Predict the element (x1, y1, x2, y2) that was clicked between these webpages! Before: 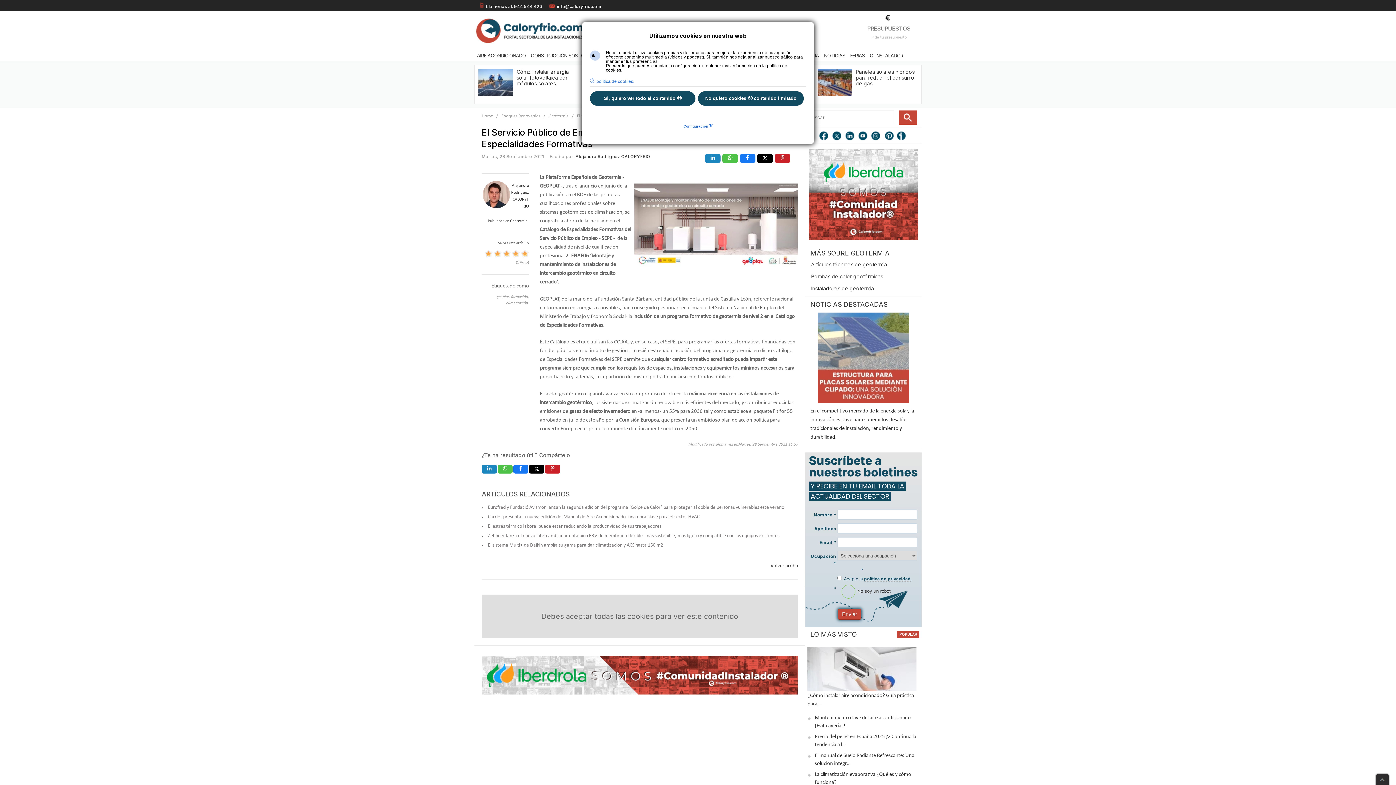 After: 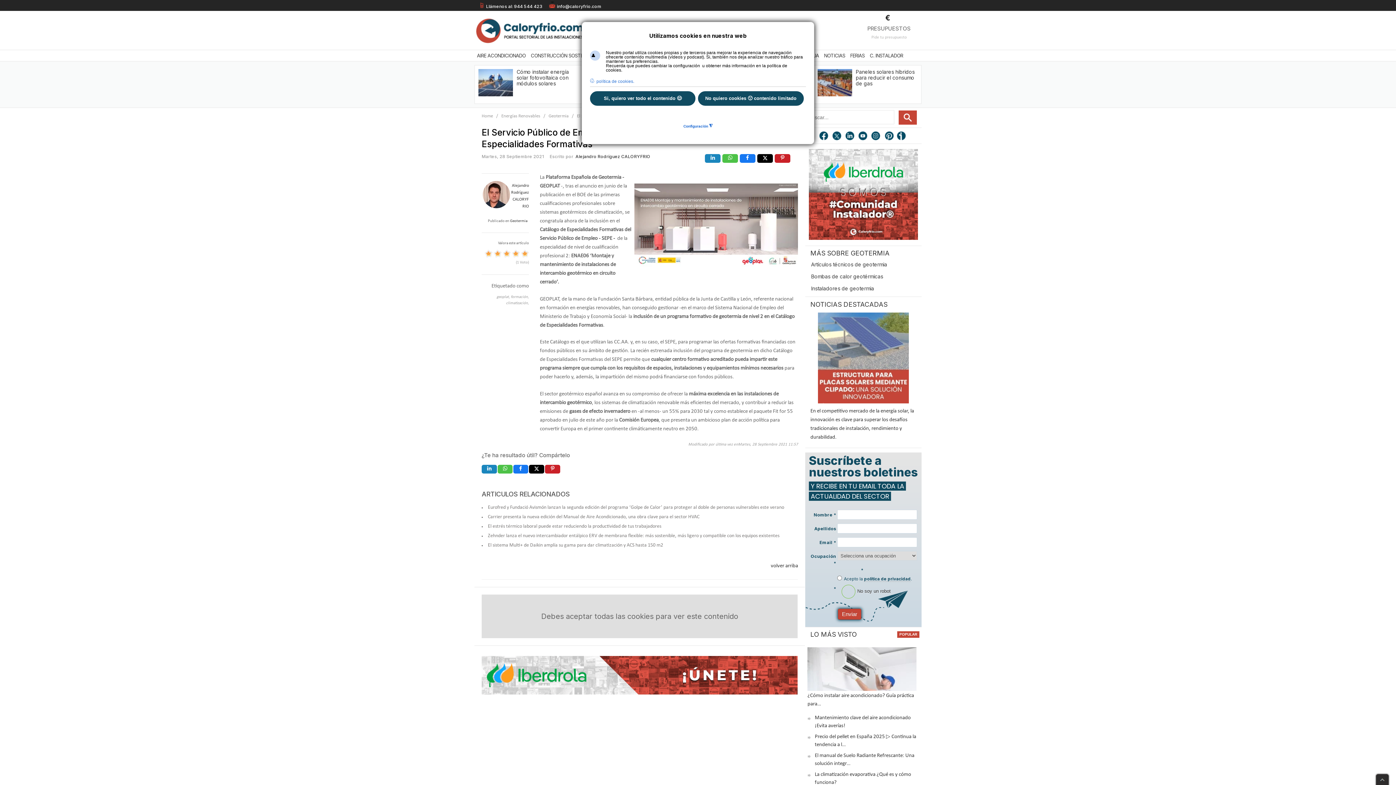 Action: bbox: (497, 464, 512, 473)